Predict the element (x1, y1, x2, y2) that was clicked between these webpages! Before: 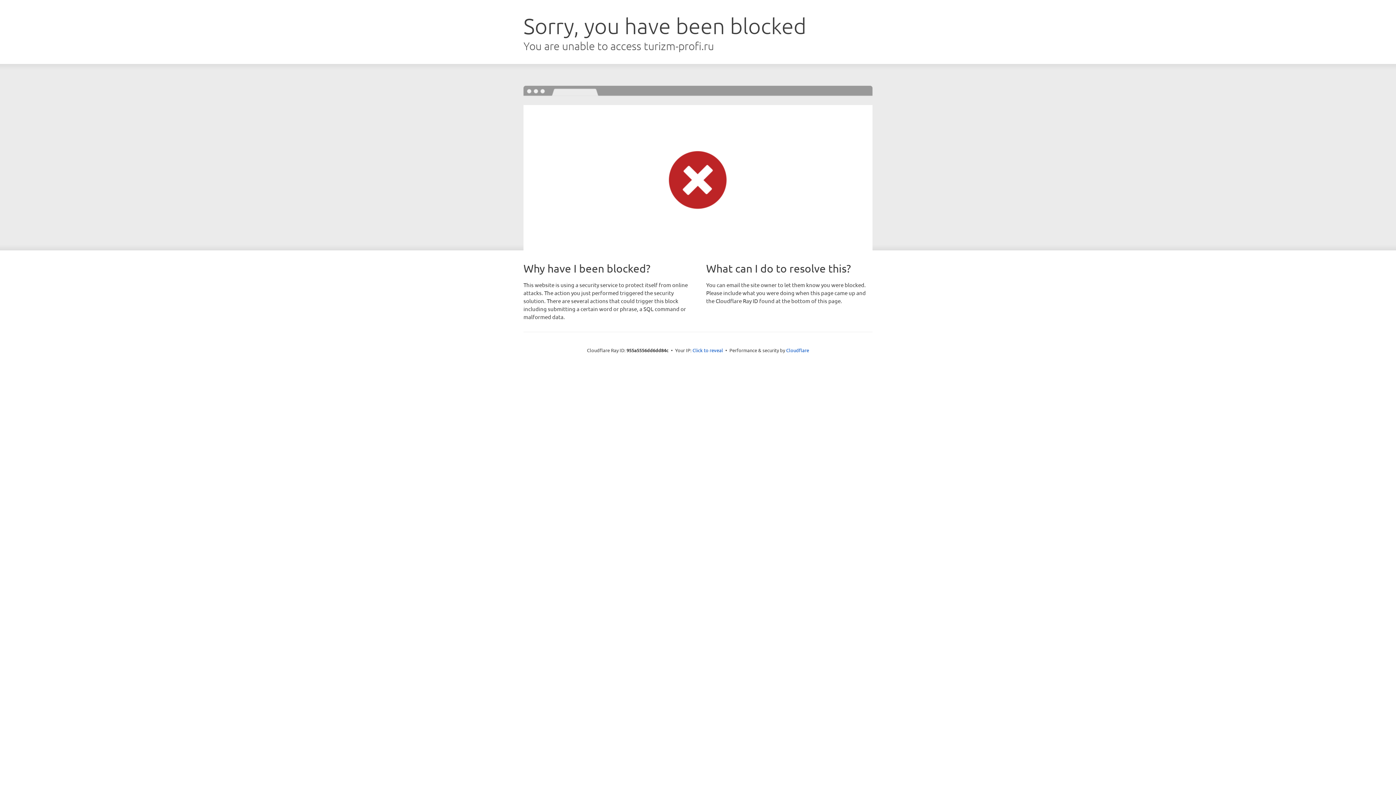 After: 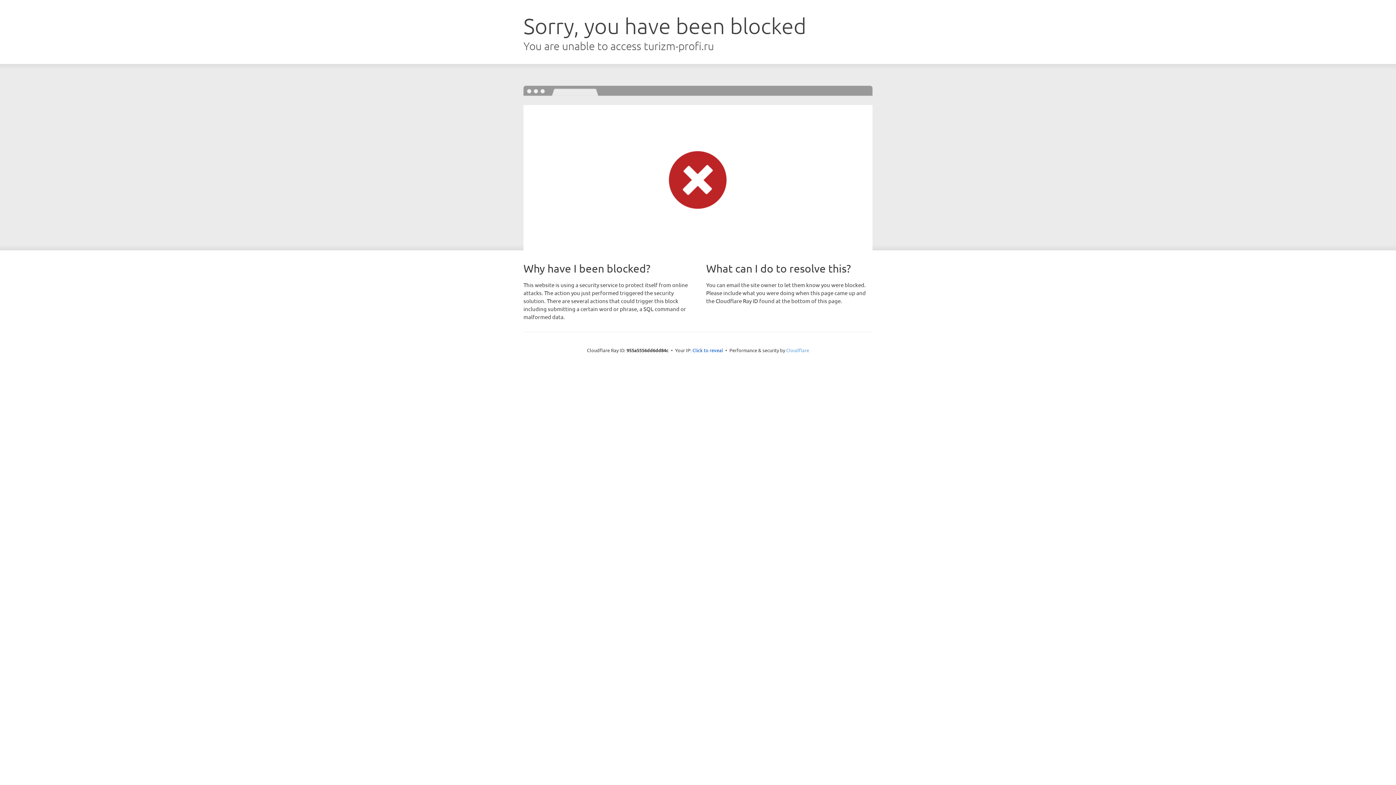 Action: bbox: (786, 347, 809, 353) label: Cloudflare